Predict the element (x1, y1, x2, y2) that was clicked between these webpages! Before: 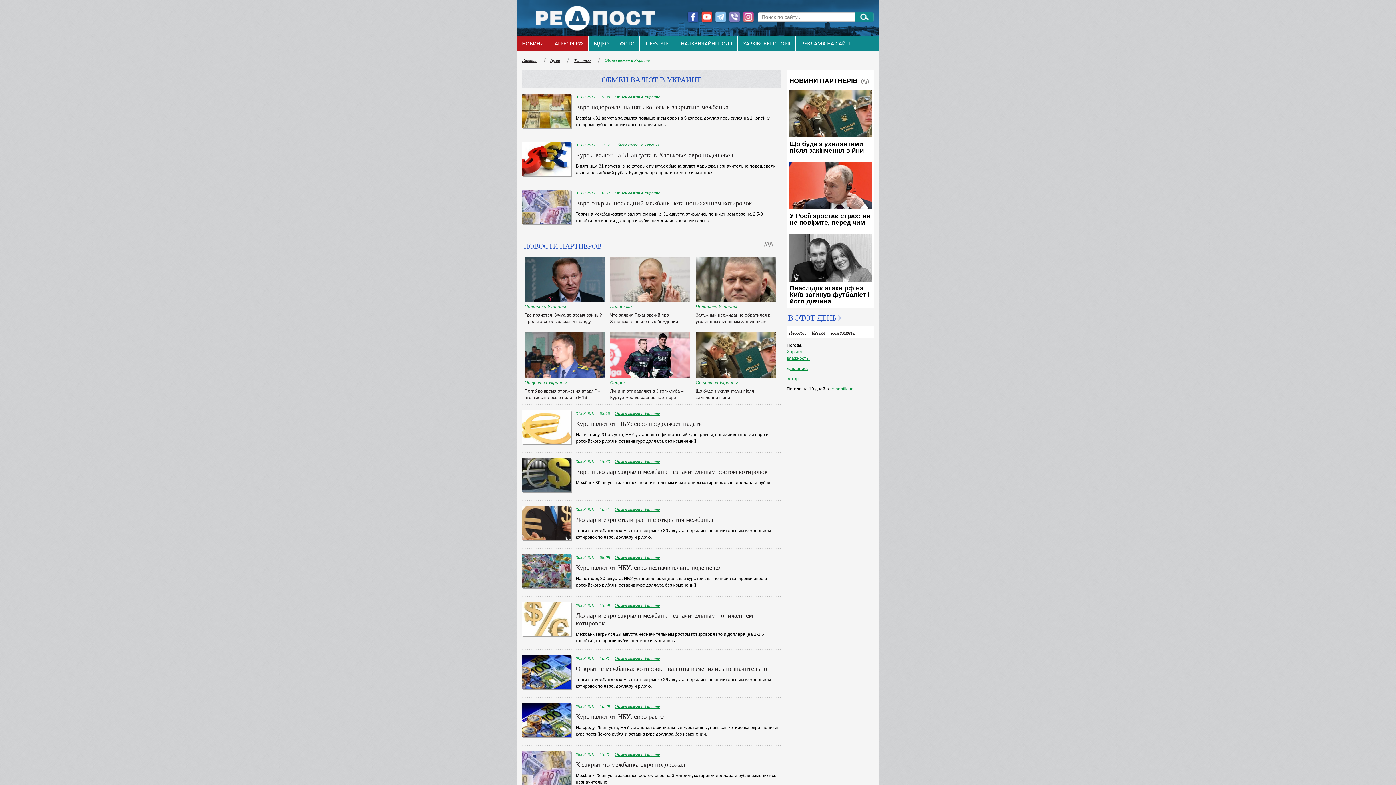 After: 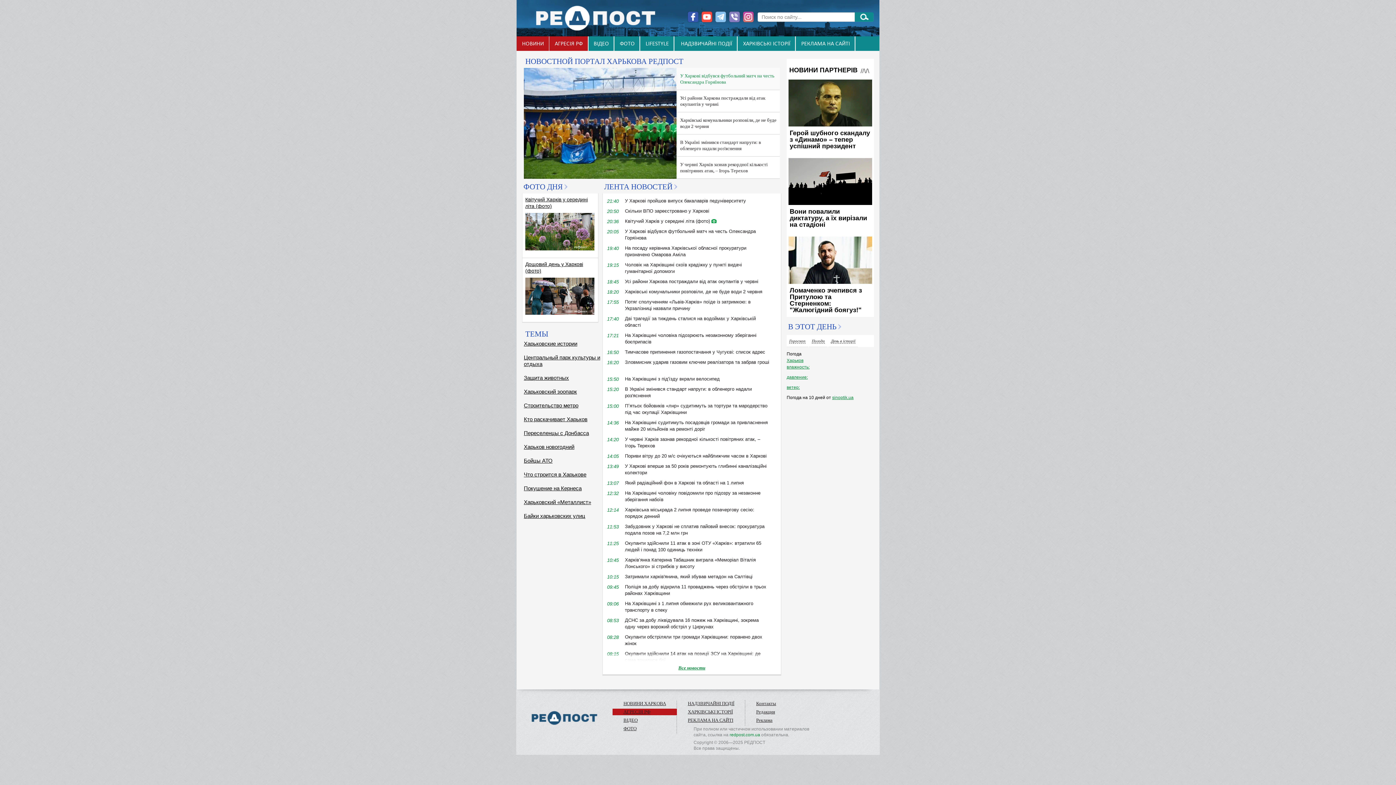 Action: label: Главная bbox: (522, 57, 542, 62)